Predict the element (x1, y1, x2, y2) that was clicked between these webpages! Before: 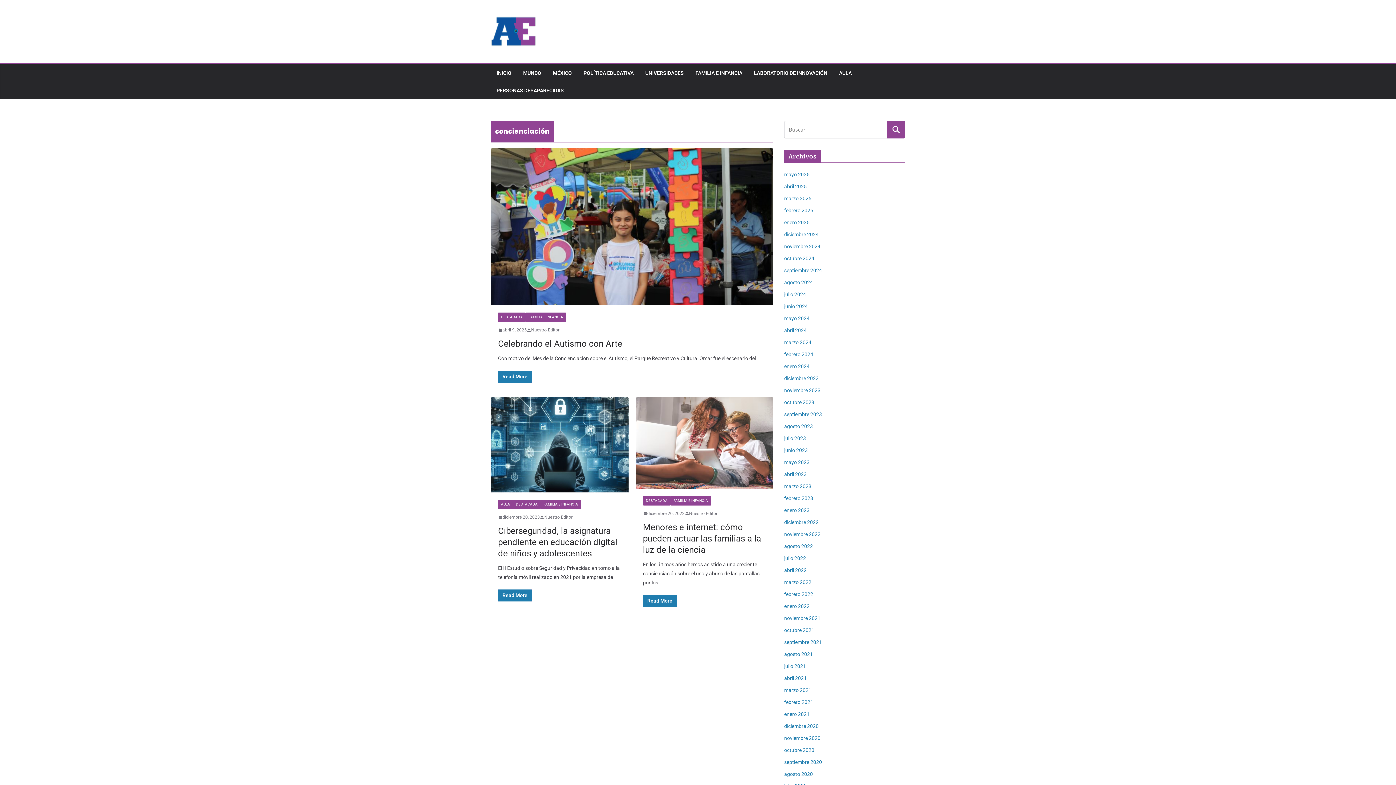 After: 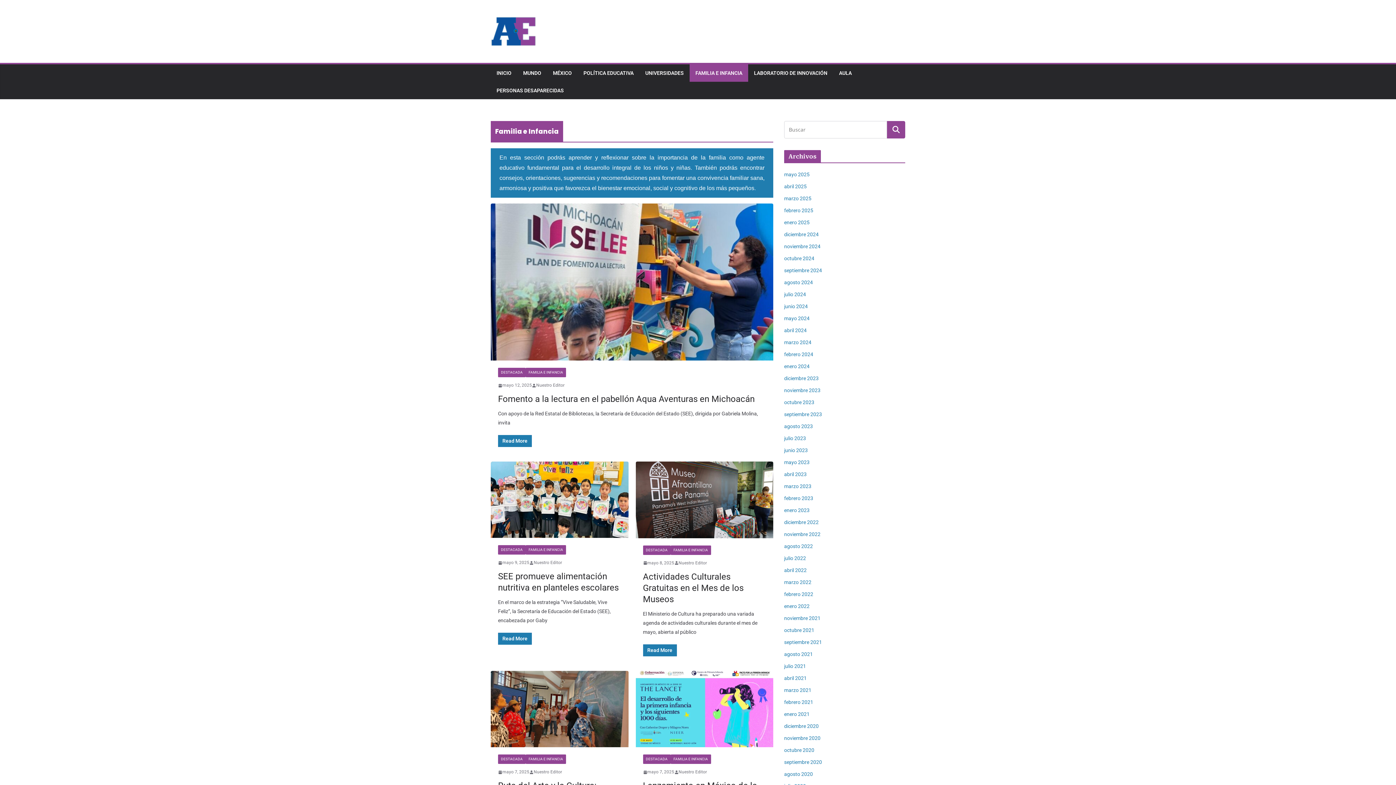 Action: label: FAMILIA E INFANCIA bbox: (670, 496, 711, 505)